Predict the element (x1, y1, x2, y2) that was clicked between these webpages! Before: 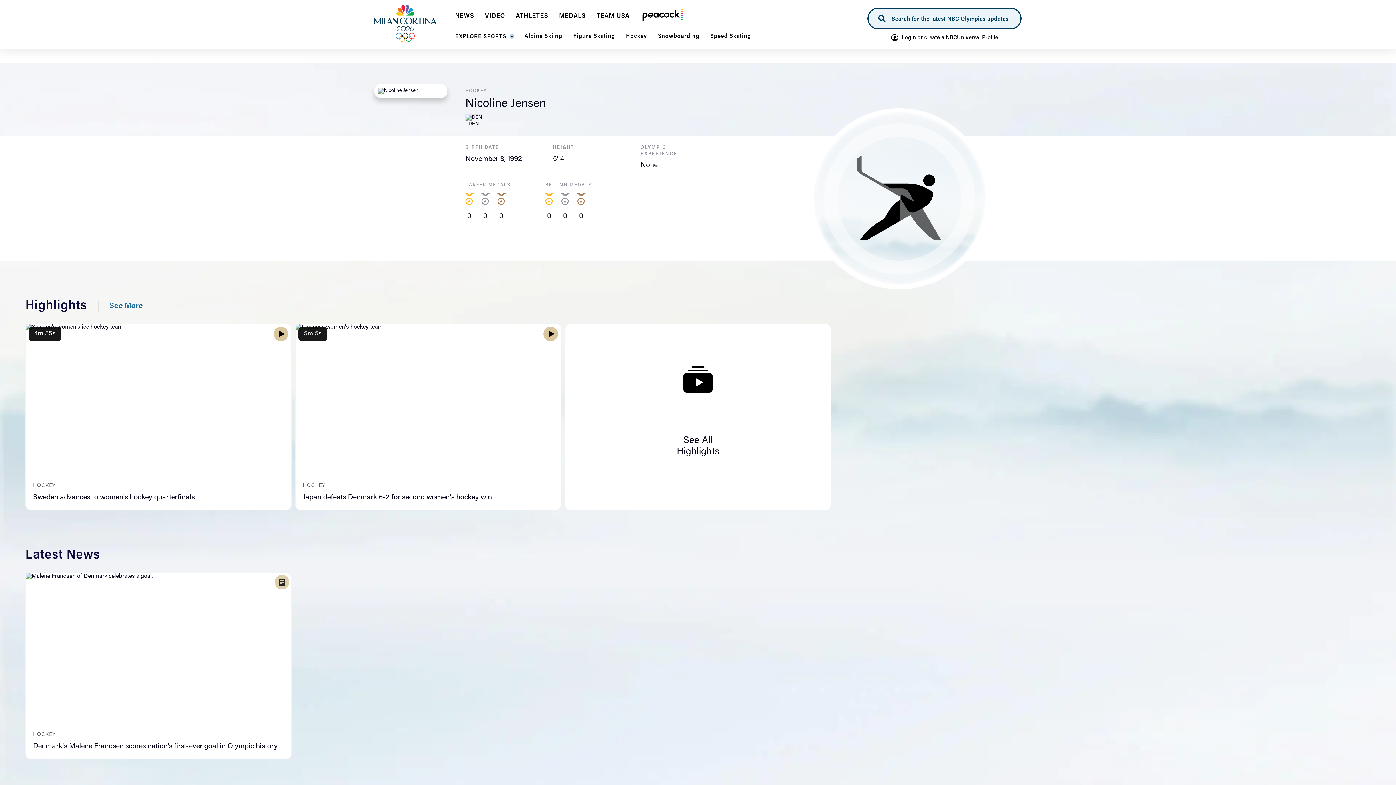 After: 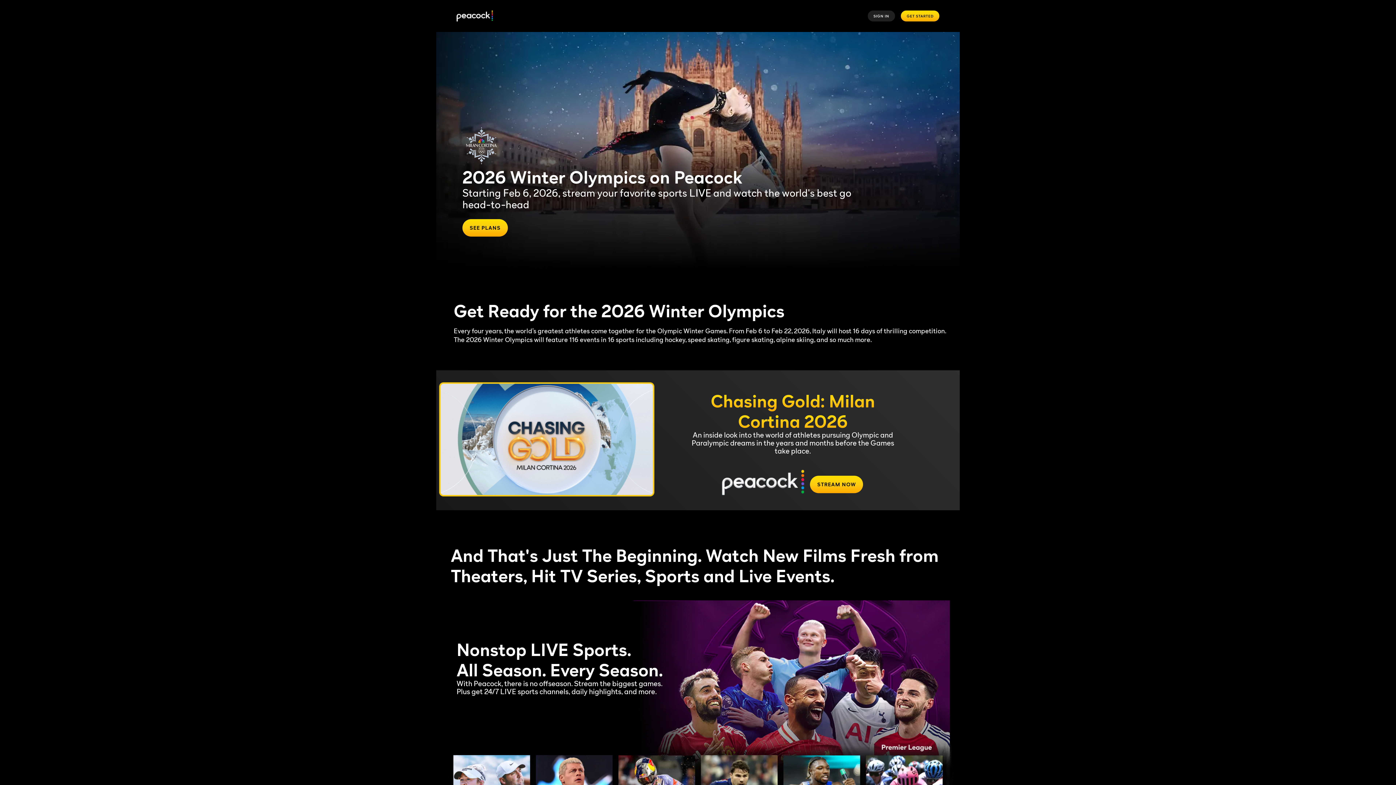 Action: bbox: (640, 12, 683, 25)